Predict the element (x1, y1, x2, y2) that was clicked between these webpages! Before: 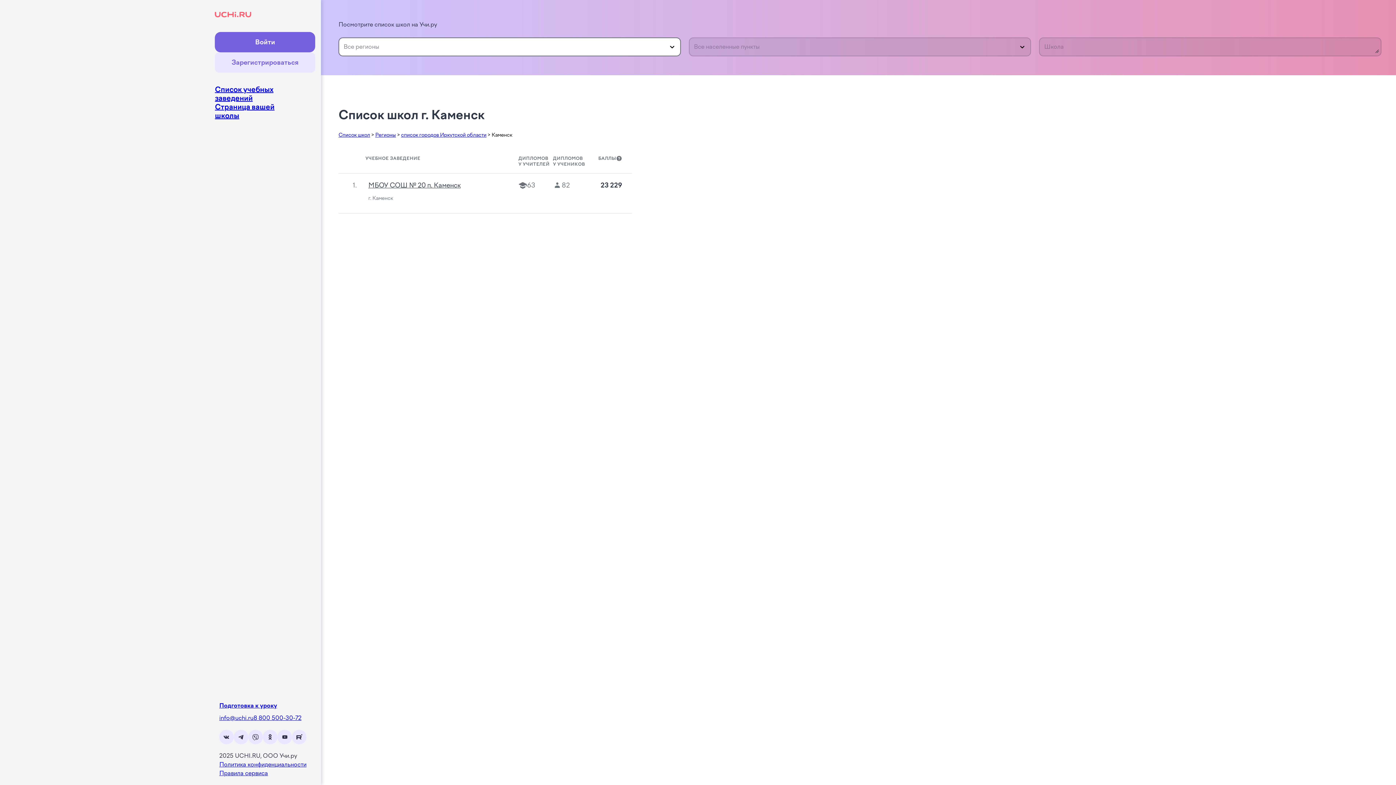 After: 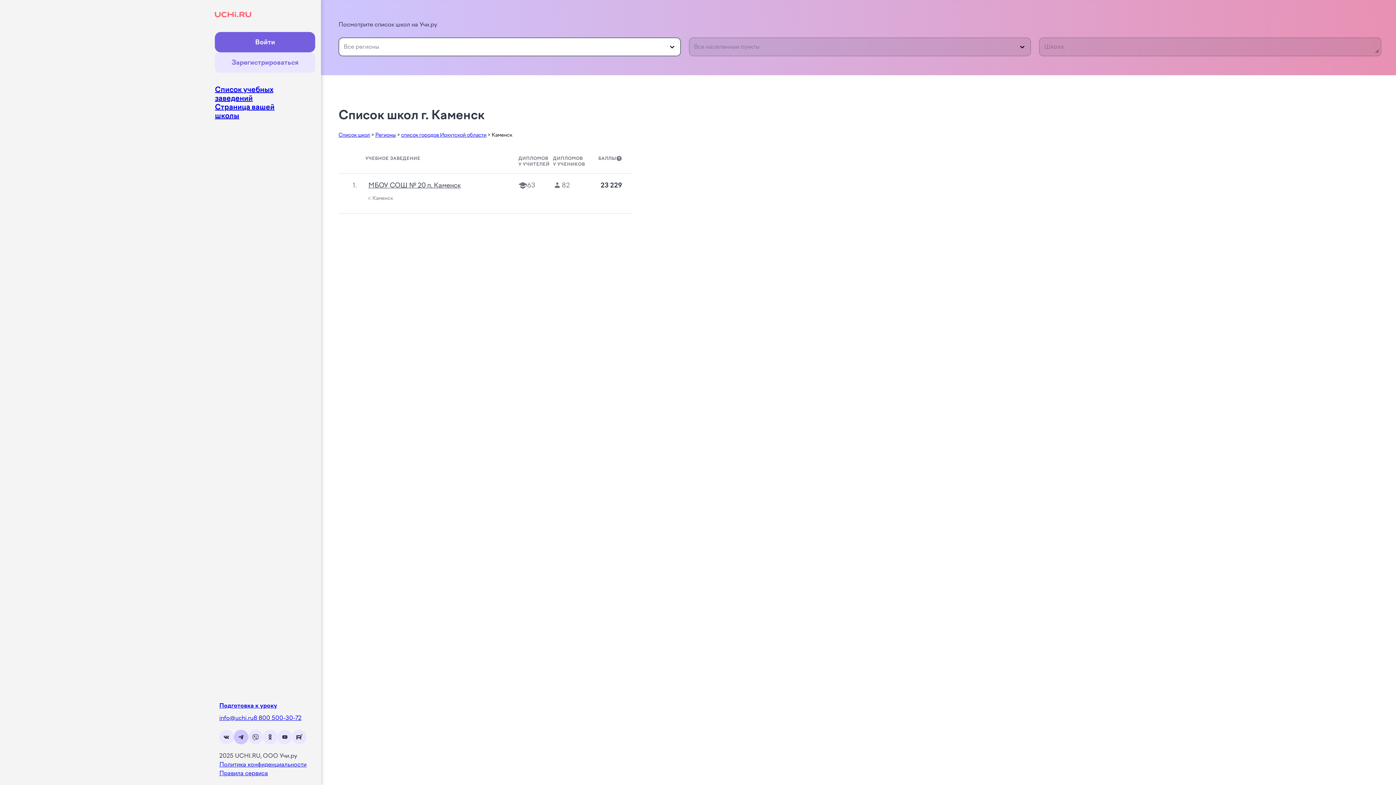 Action: bbox: (233, 730, 248, 744)